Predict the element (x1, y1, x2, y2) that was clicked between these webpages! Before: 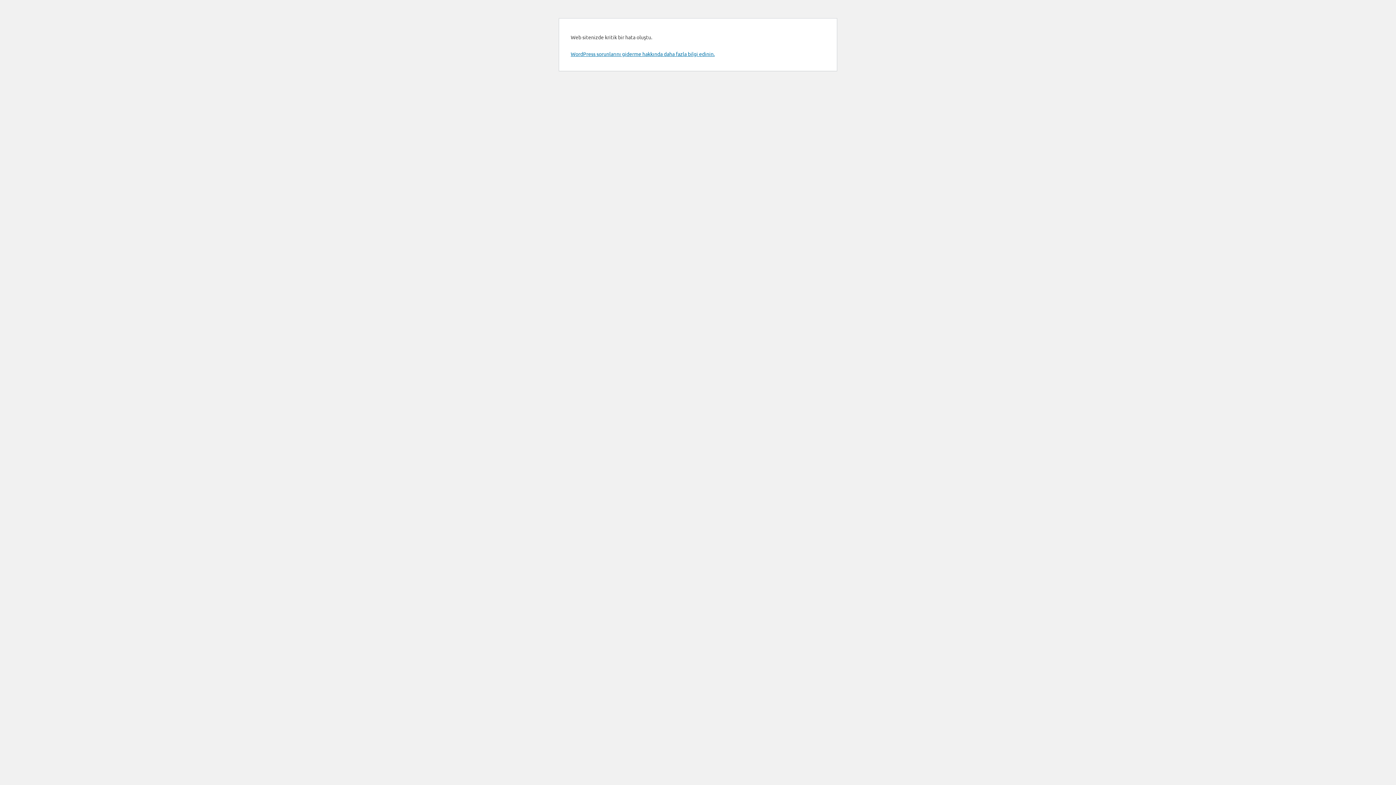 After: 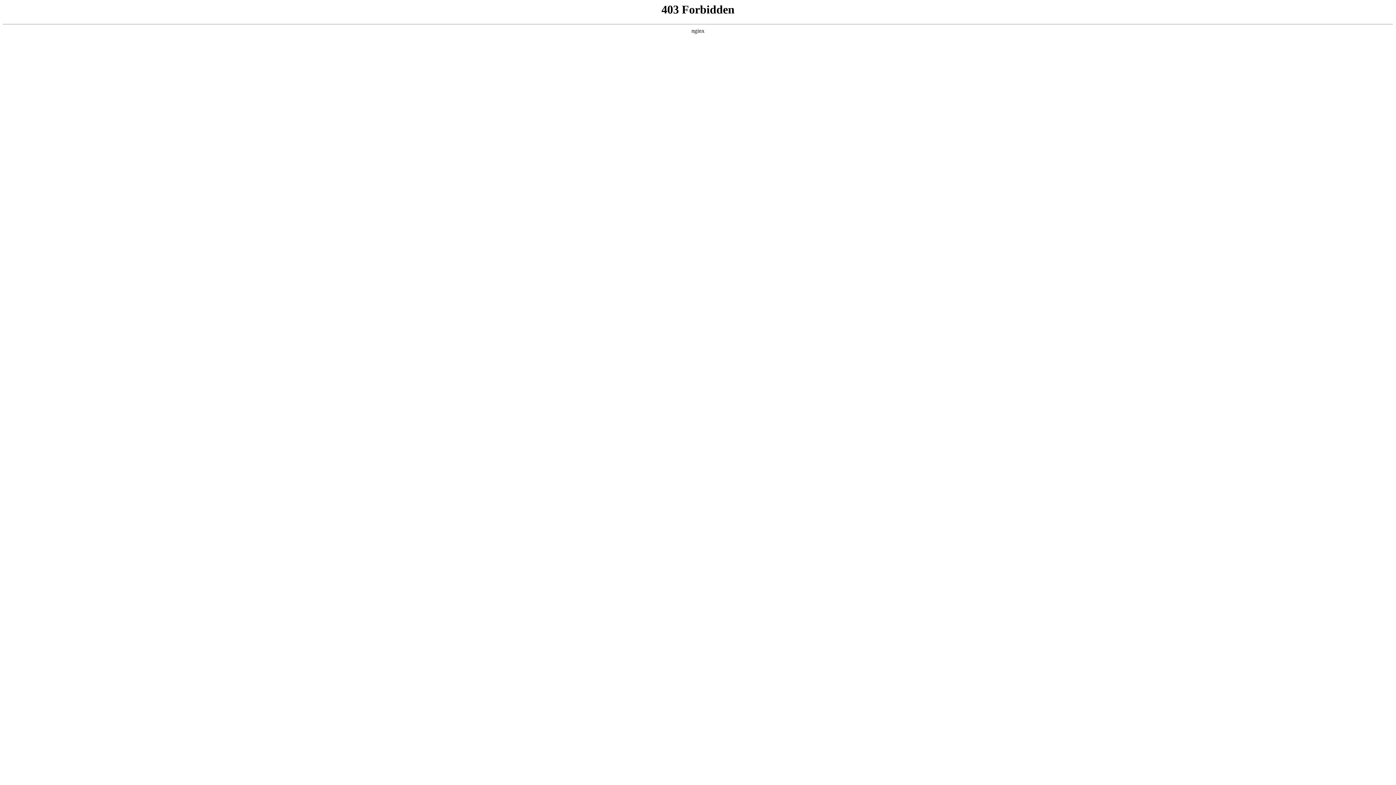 Action: bbox: (570, 50, 714, 57) label: WordPress sorunlarını giderme hakkında daha fazla bilgi edinin.